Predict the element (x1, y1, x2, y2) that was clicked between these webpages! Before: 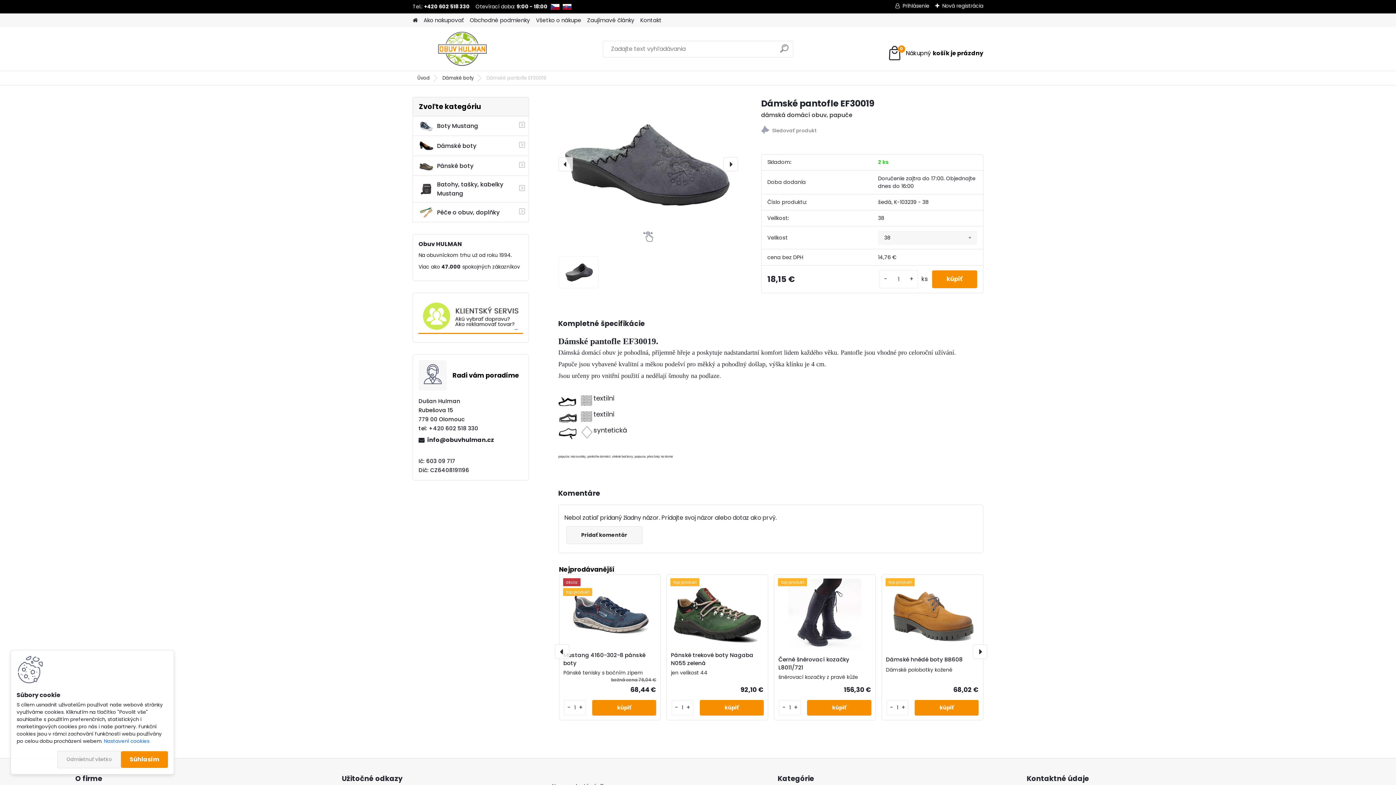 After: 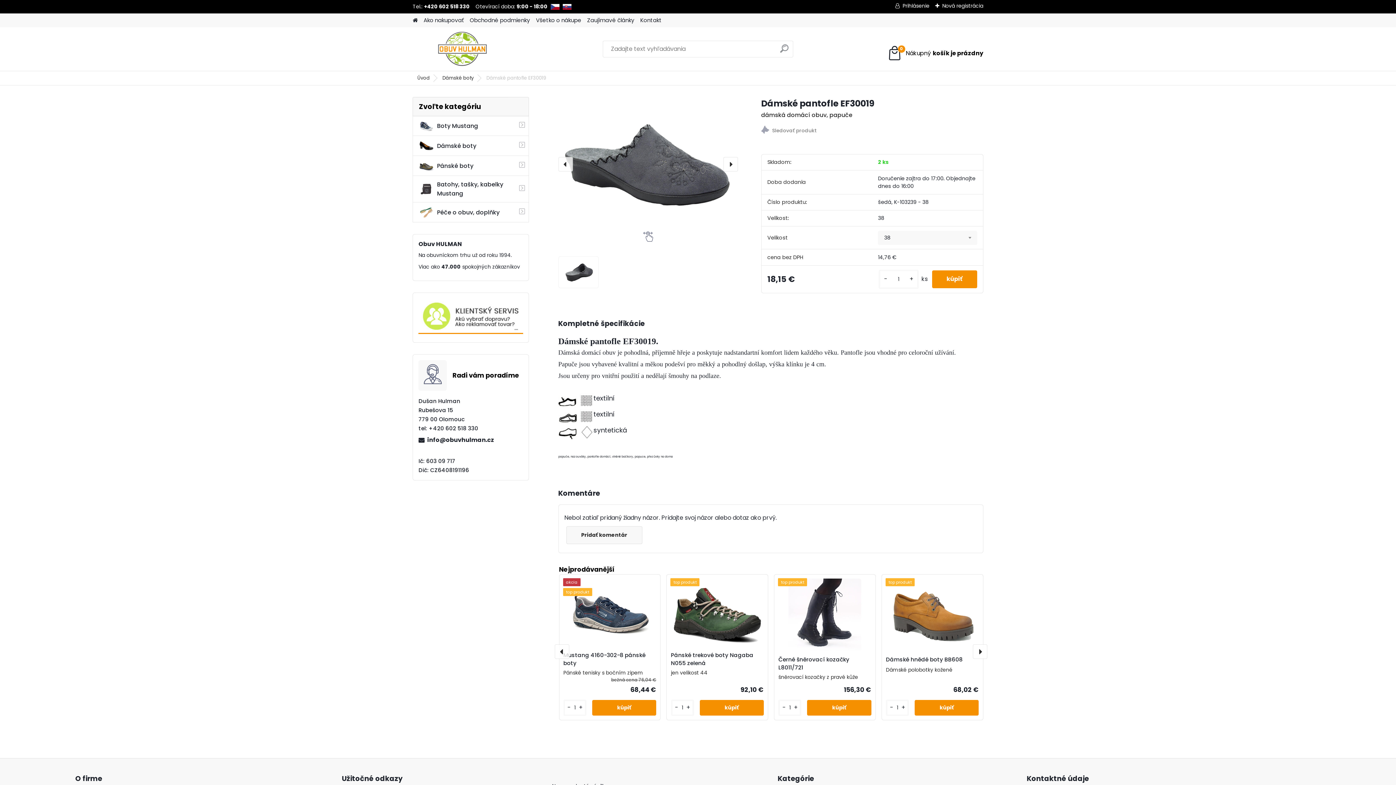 Action: label: Odmietnuť všetko bbox: (57, 751, 121, 768)